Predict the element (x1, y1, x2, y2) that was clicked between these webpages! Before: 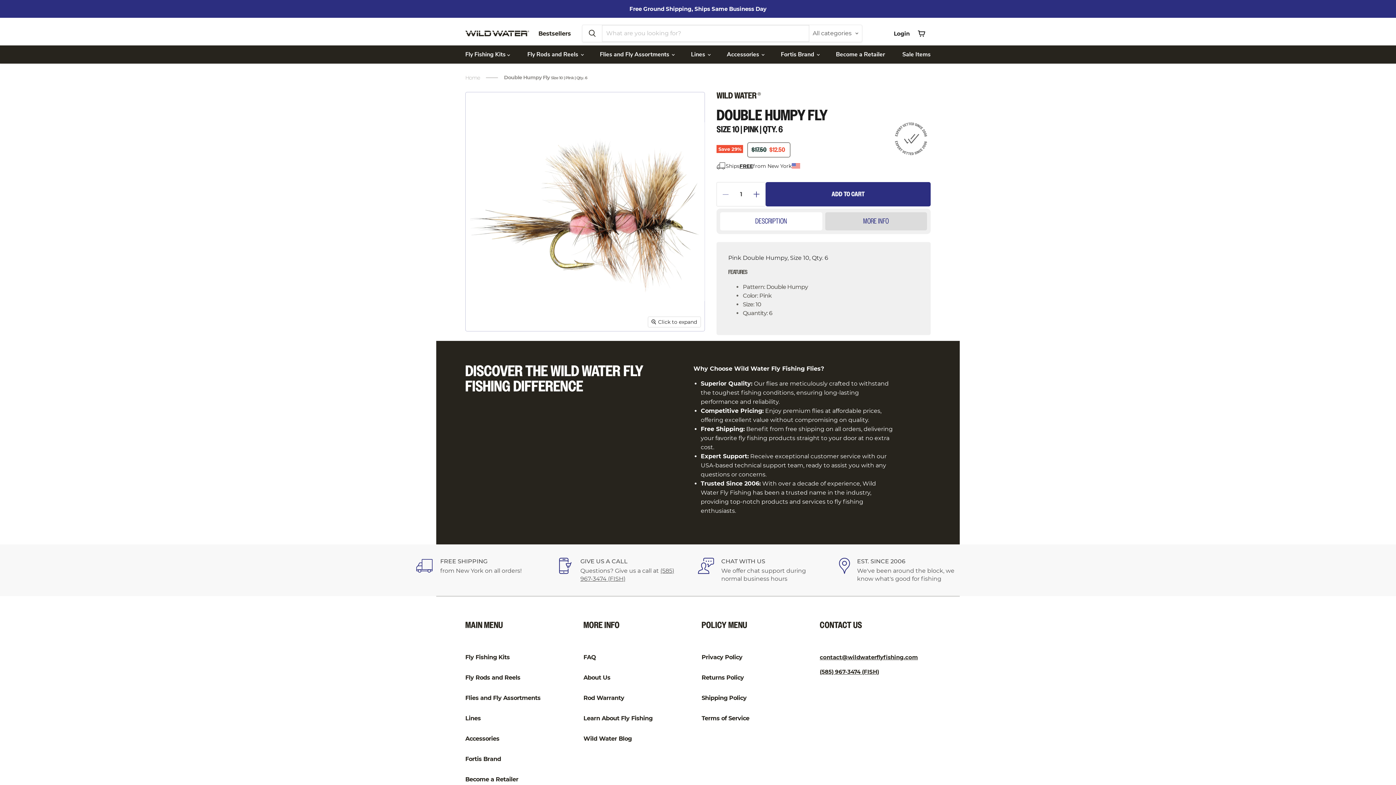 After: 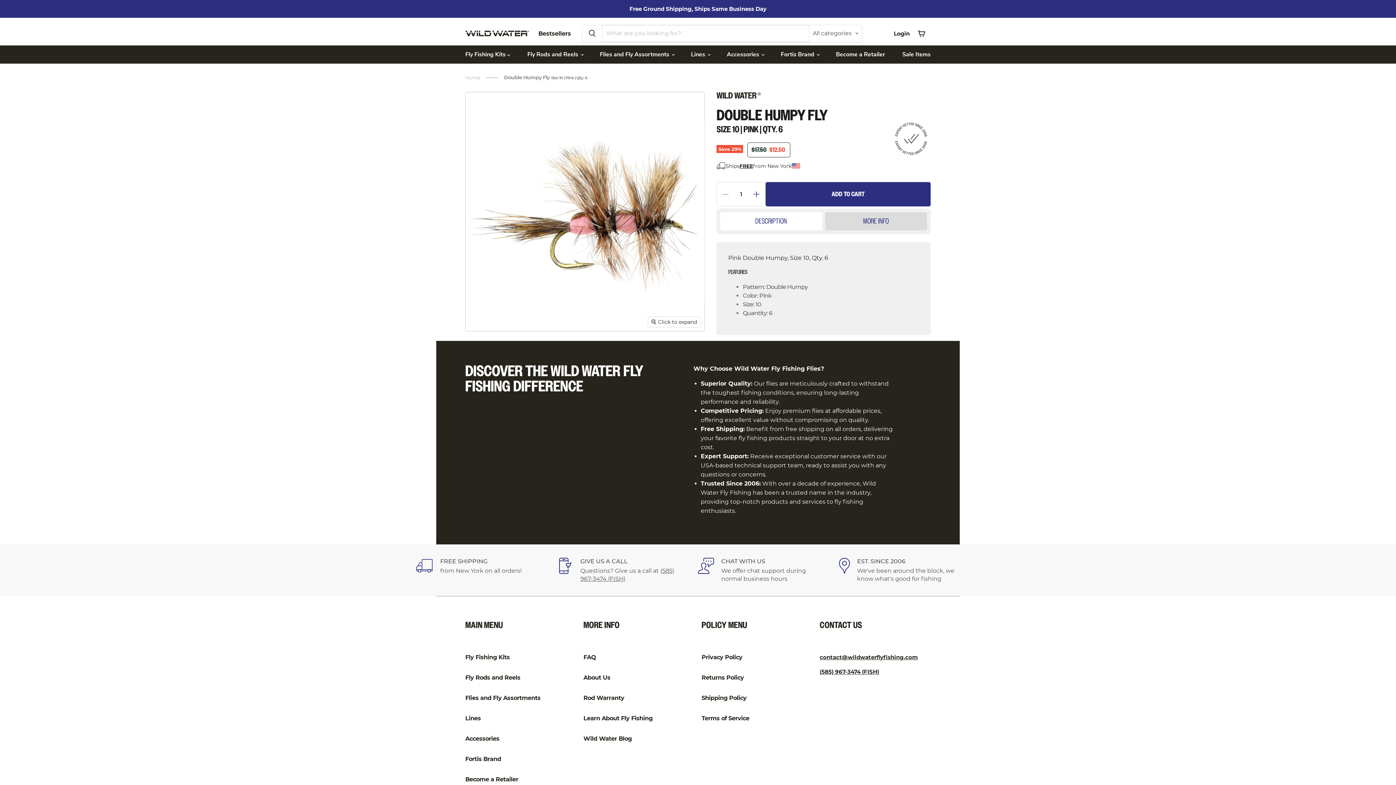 Action: bbox: (464, 338, 497, 366) label: Pink Double Humpy Dry Fly Pattern | Wild Water Fly Fishing thumbnail